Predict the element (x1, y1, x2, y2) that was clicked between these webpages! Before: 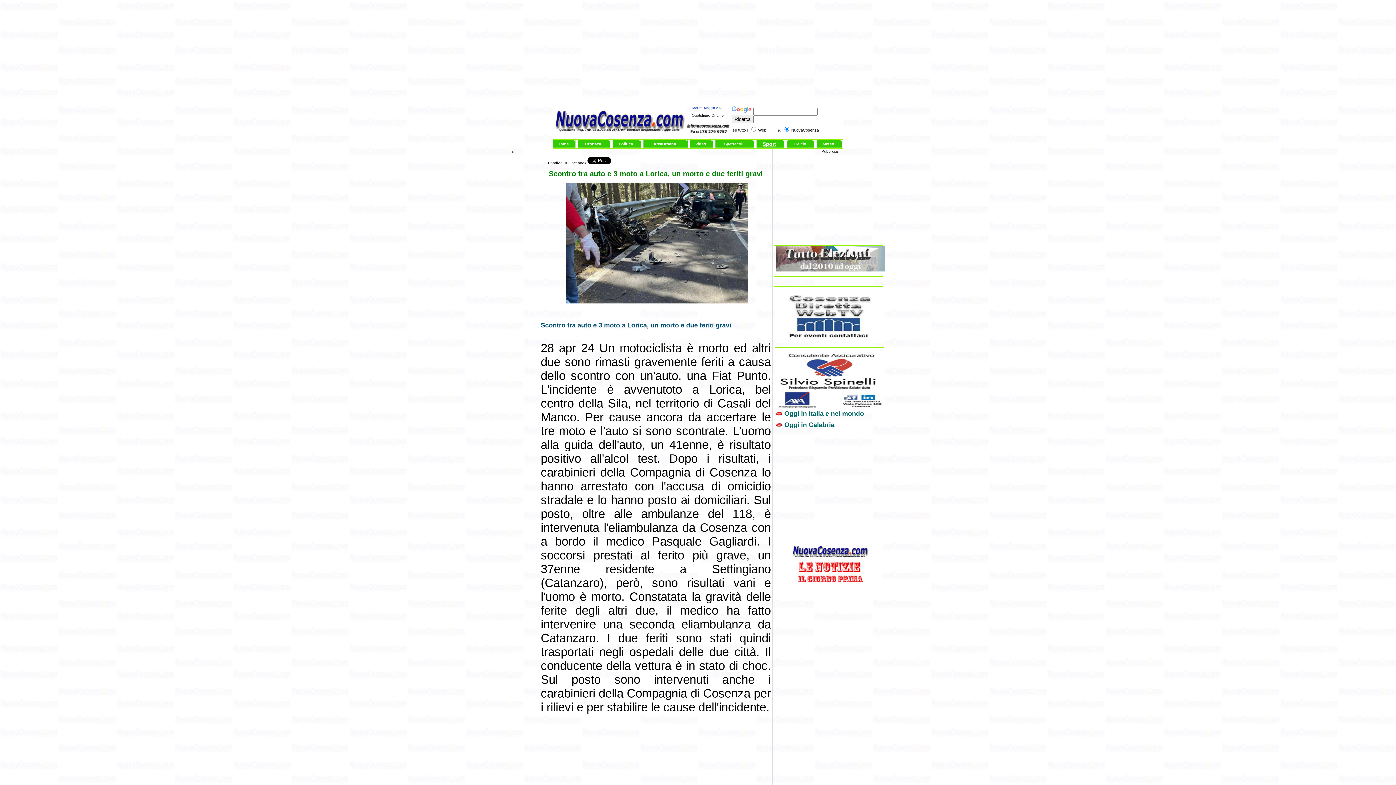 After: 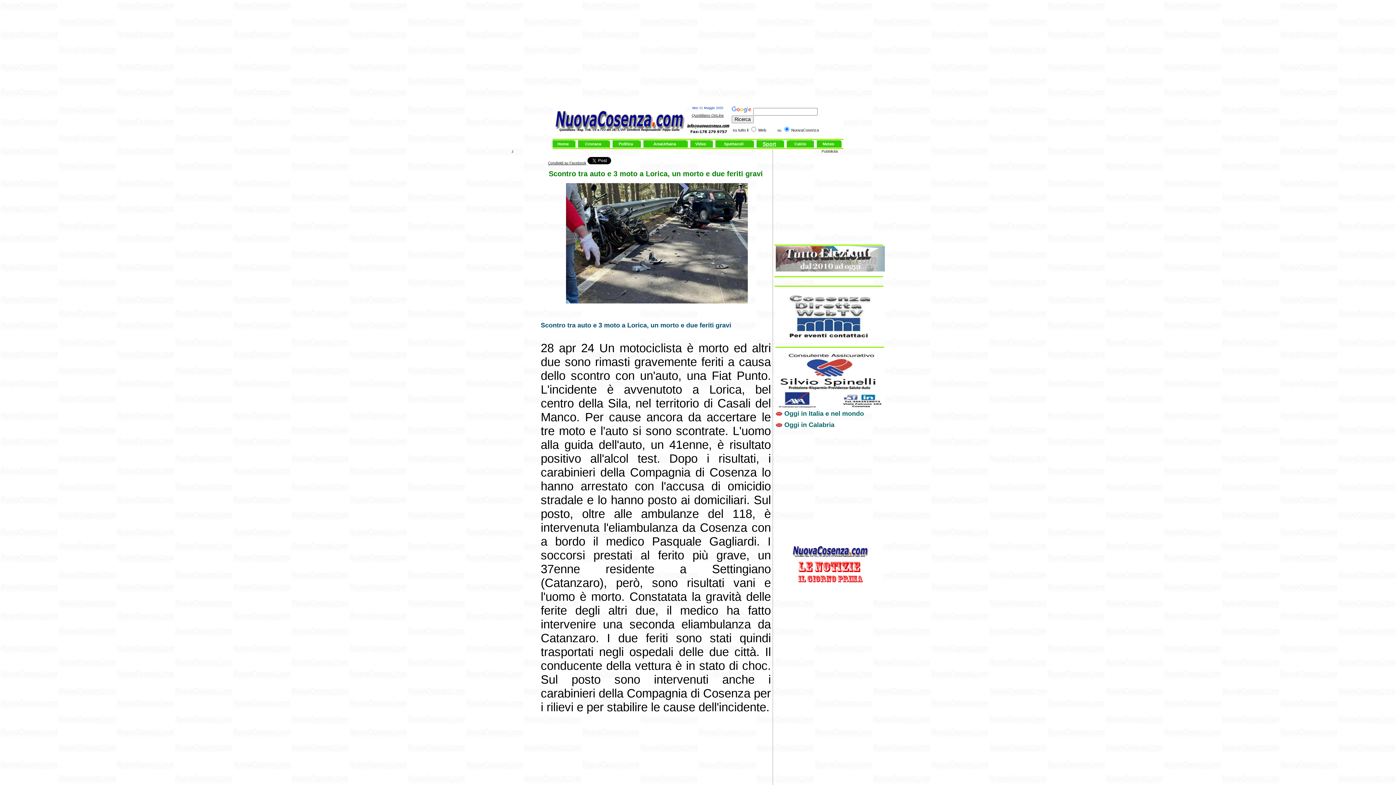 Action: bbox: (775, 403, 884, 409)